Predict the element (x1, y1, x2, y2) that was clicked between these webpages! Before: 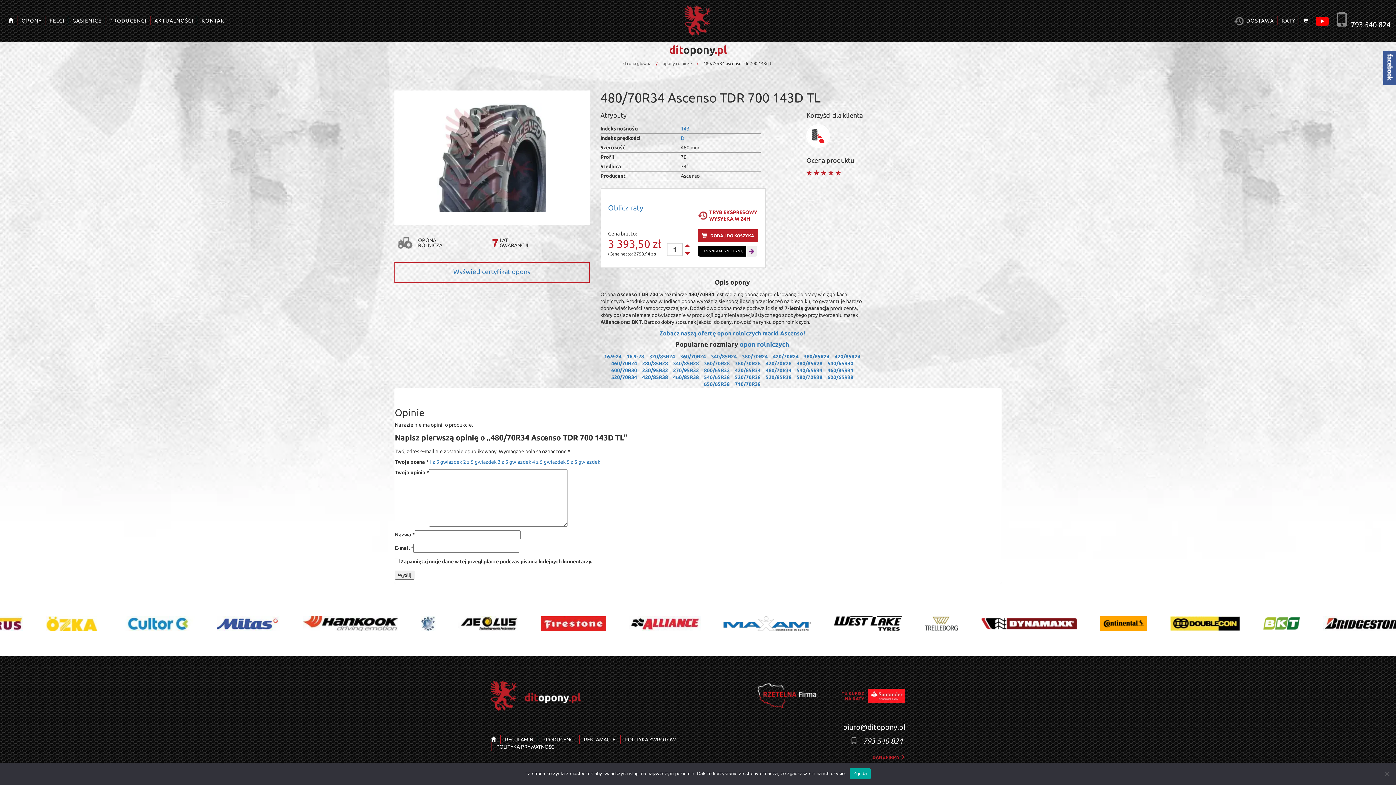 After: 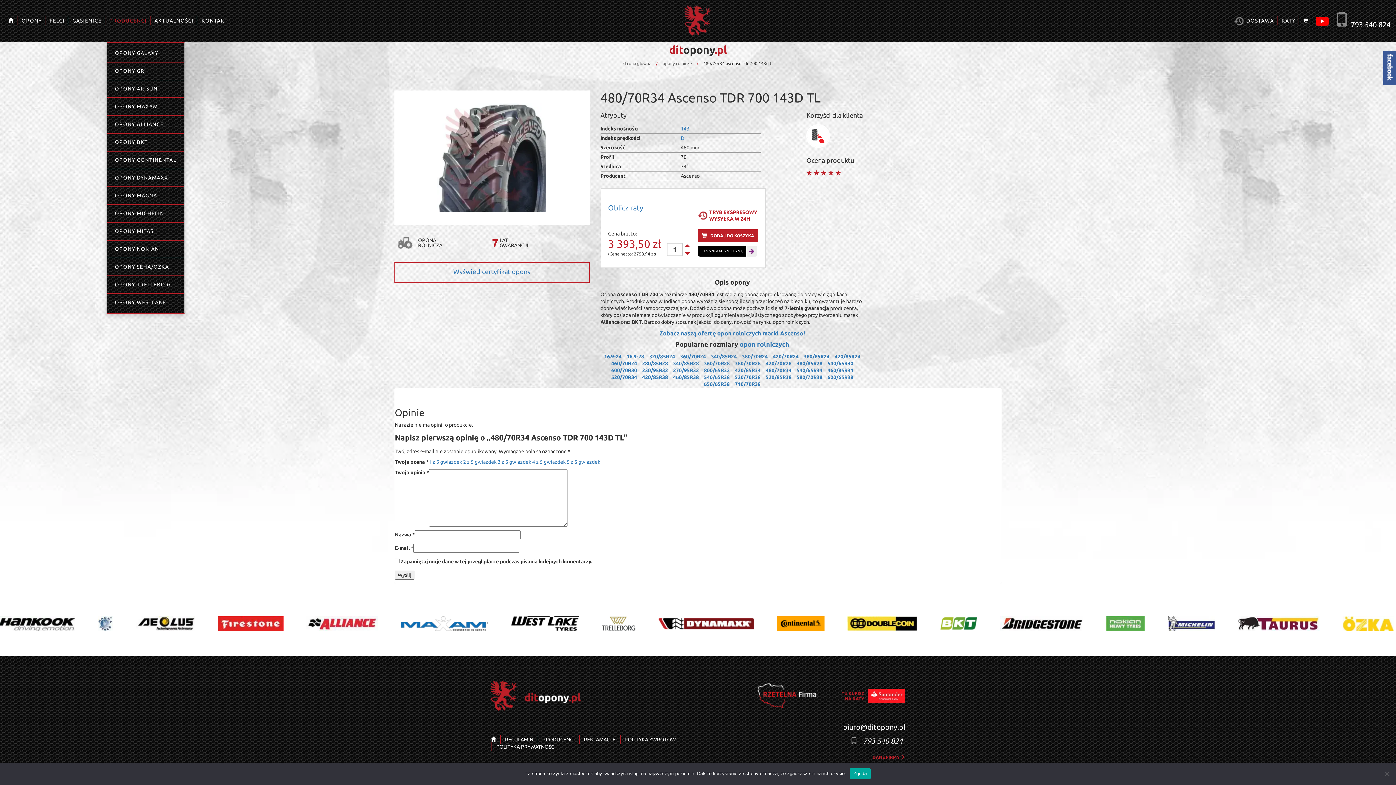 Action: label: PRODUCENCI bbox: (106, 0, 149, 41)